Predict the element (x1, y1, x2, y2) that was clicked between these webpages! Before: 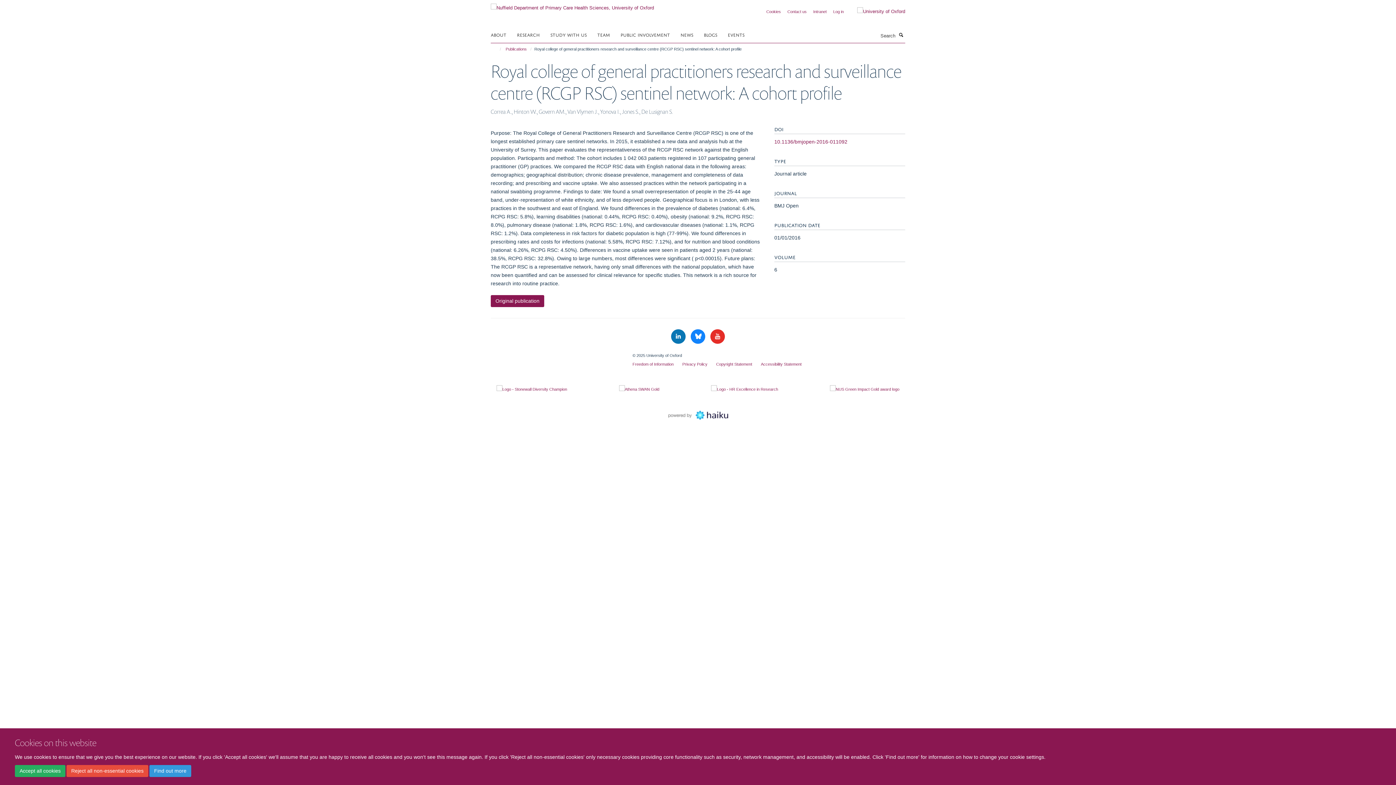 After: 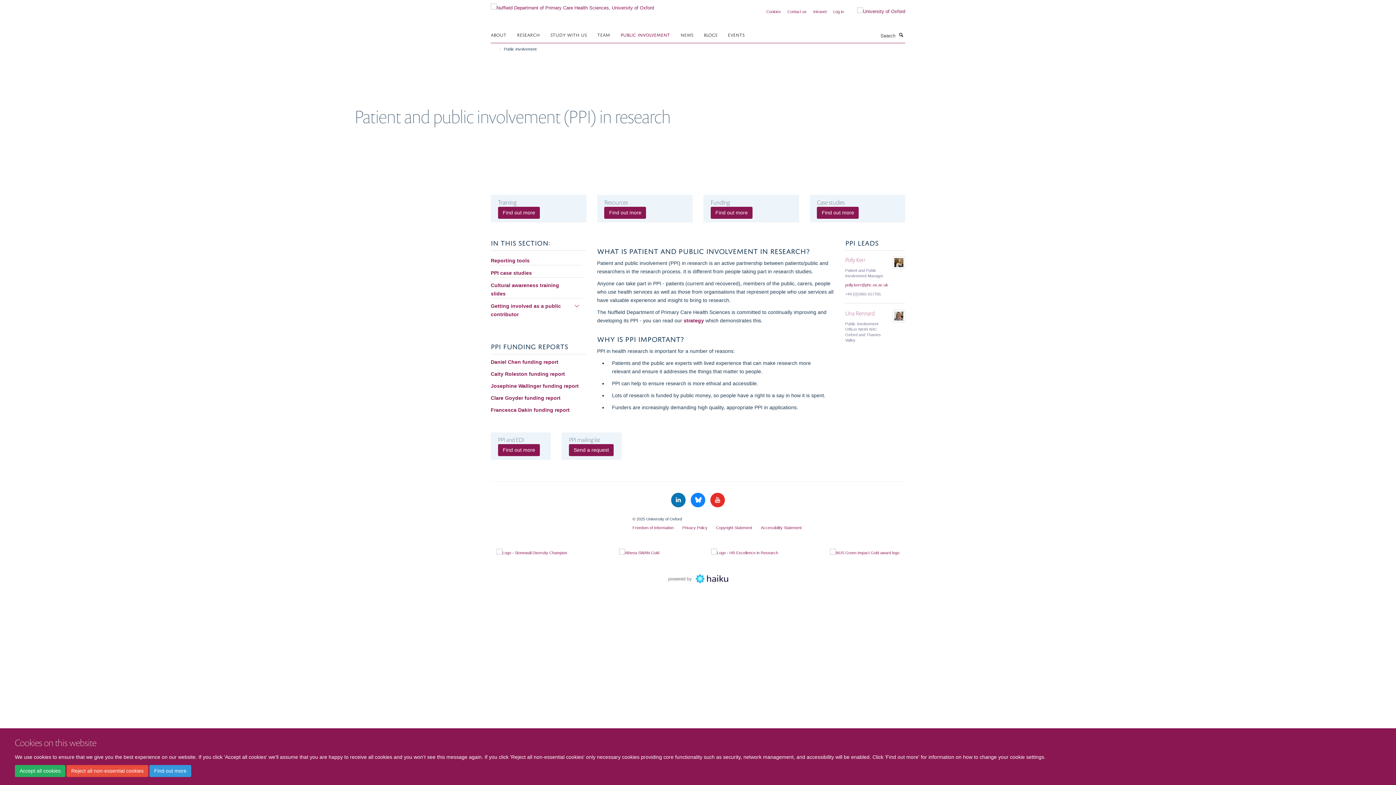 Action: bbox: (620, 29, 679, 40) label: PUBLIC INVOLVEMENT